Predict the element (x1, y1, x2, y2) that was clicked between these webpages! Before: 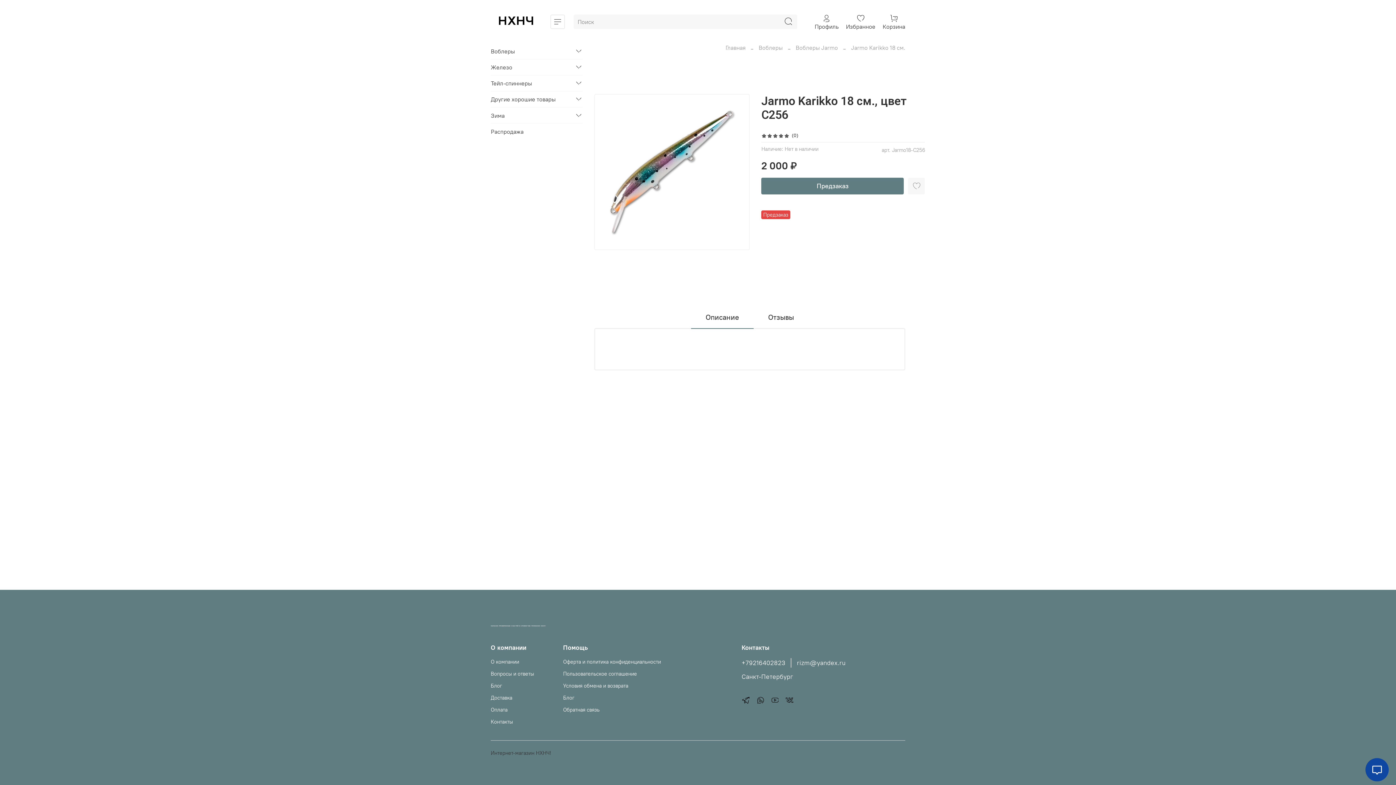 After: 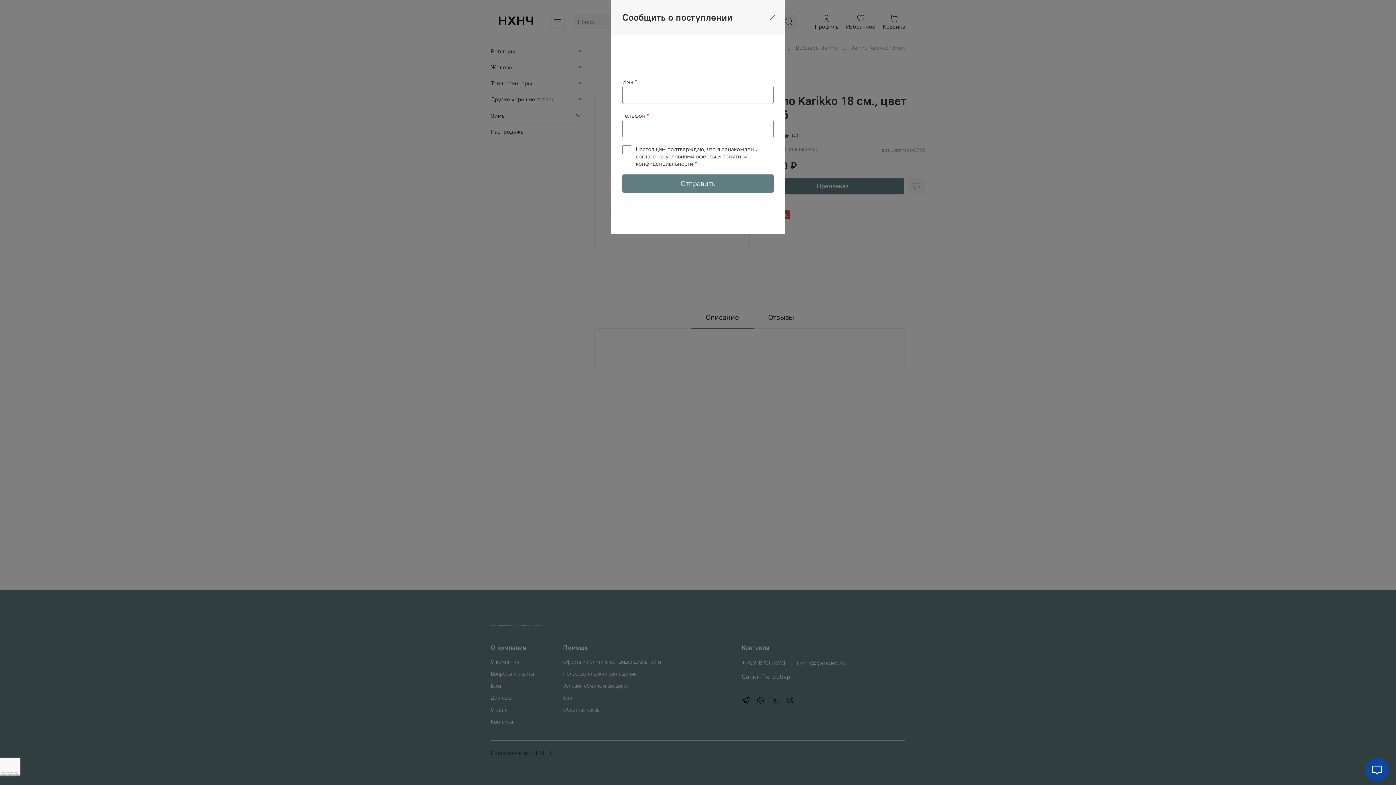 Action: label: Предзаказ bbox: (761, 177, 904, 194)